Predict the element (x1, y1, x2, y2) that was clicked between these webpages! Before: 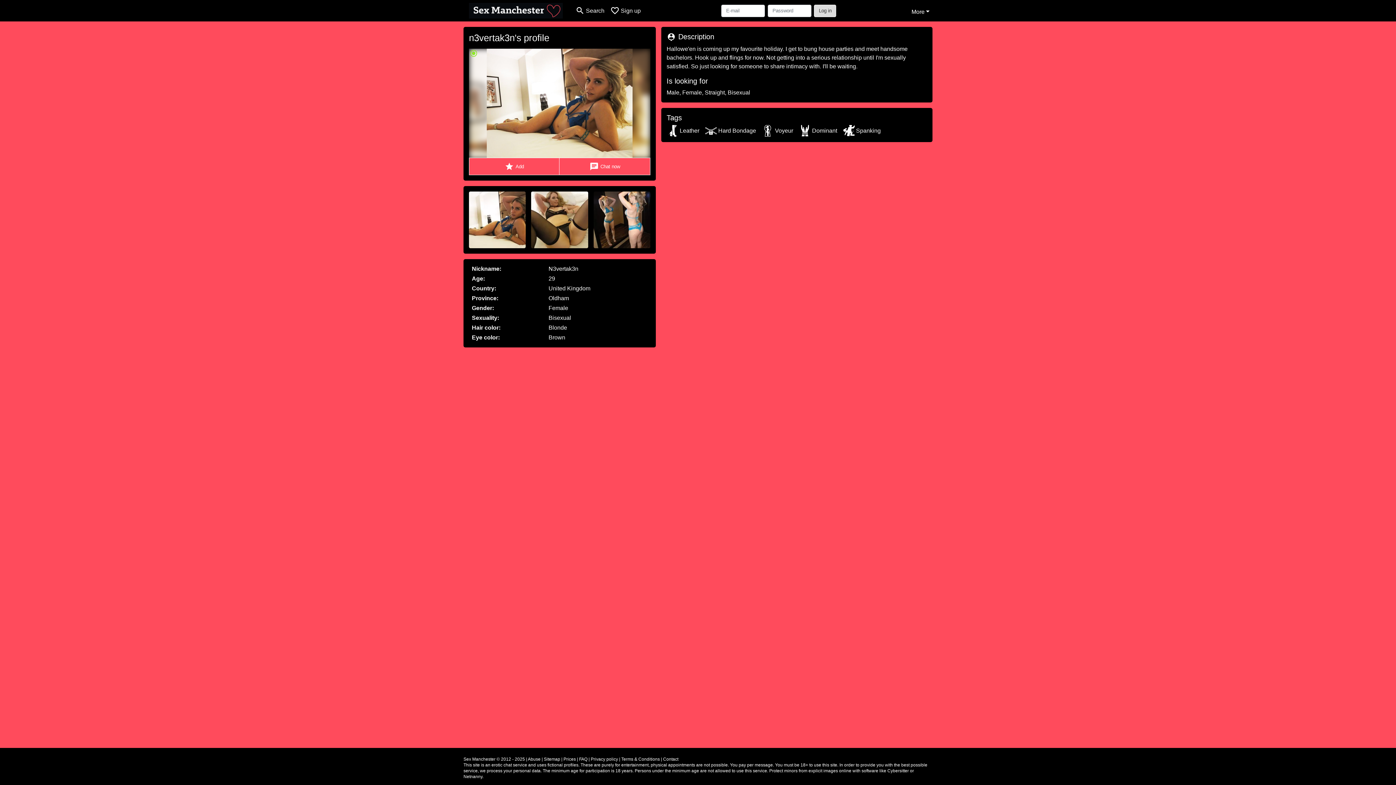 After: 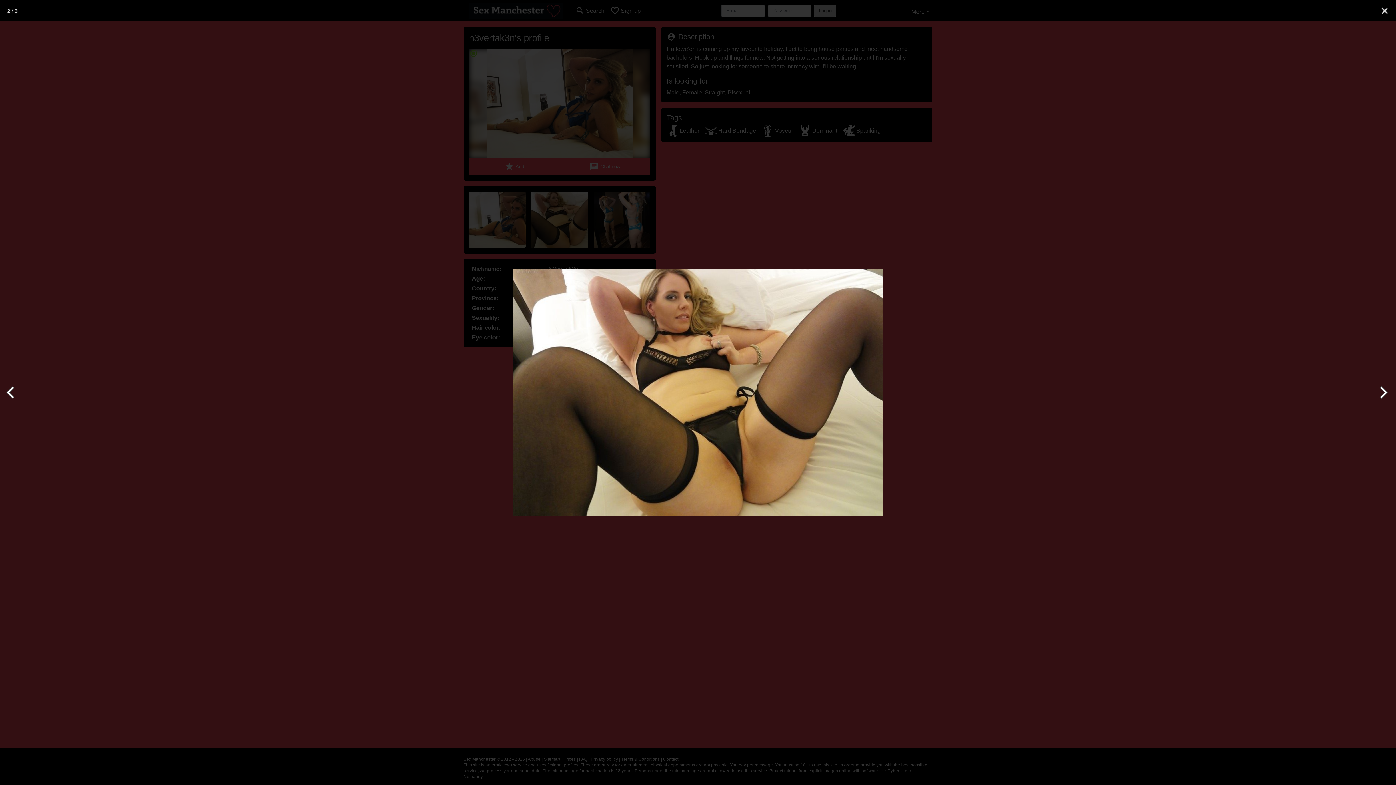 Action: bbox: (531, 191, 588, 248)